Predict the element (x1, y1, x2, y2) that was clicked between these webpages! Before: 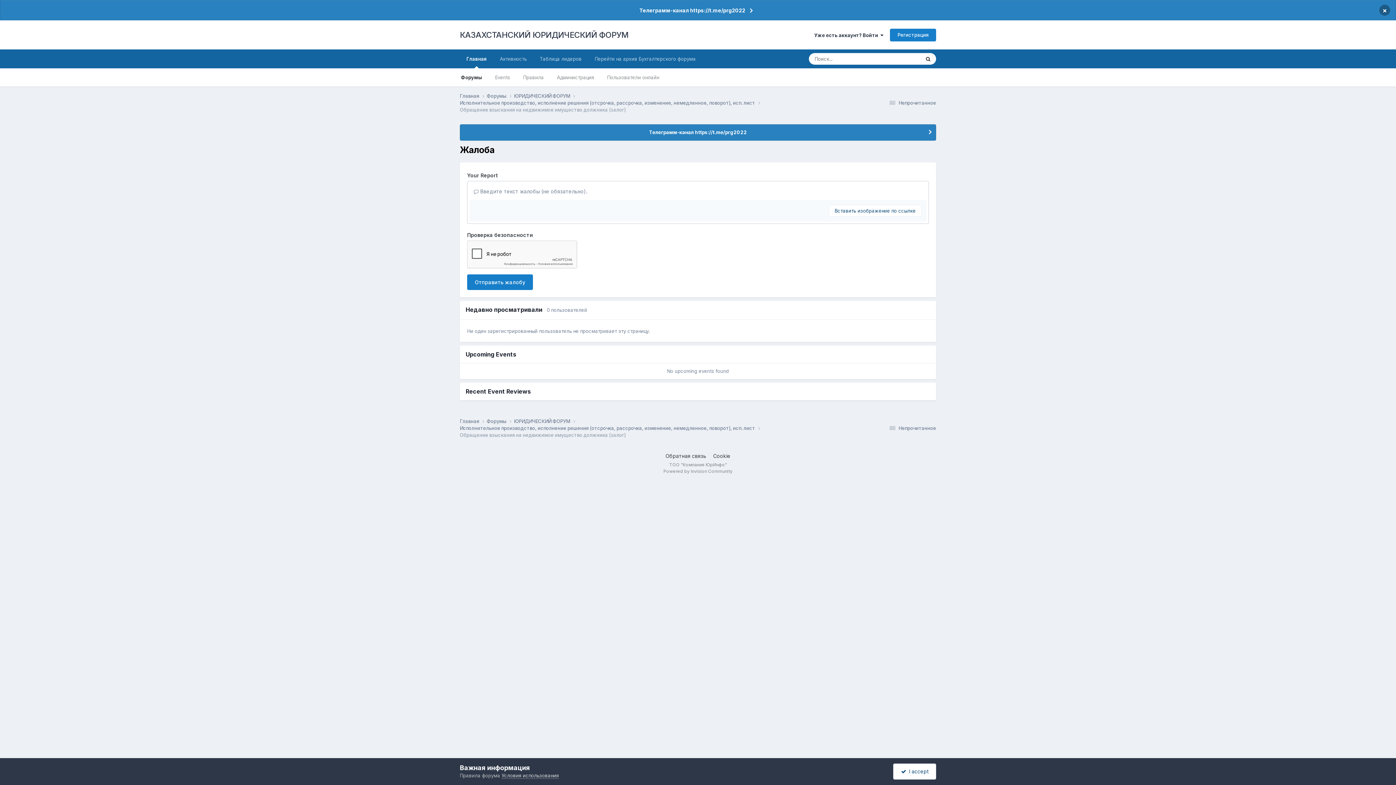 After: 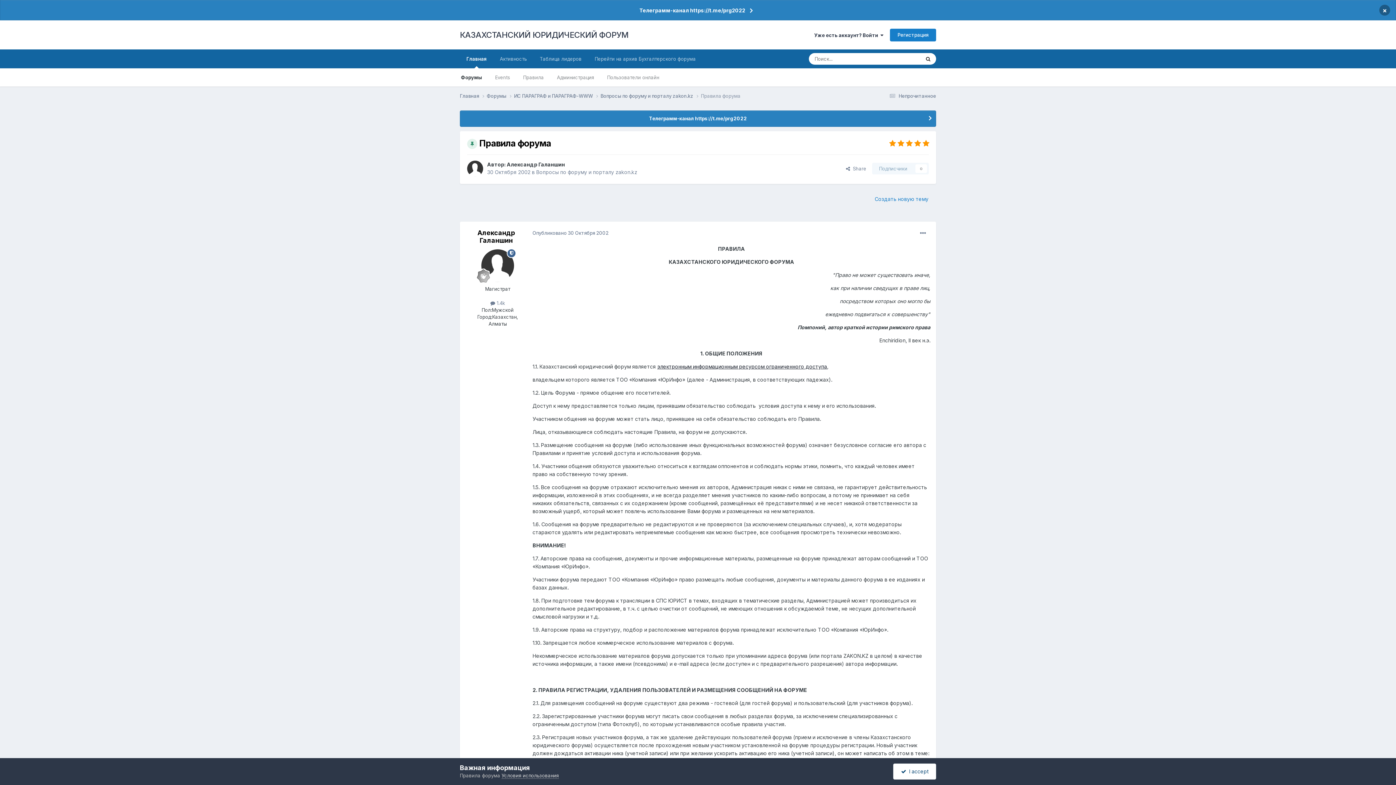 Action: bbox: (516, 68, 550, 86) label: Правила